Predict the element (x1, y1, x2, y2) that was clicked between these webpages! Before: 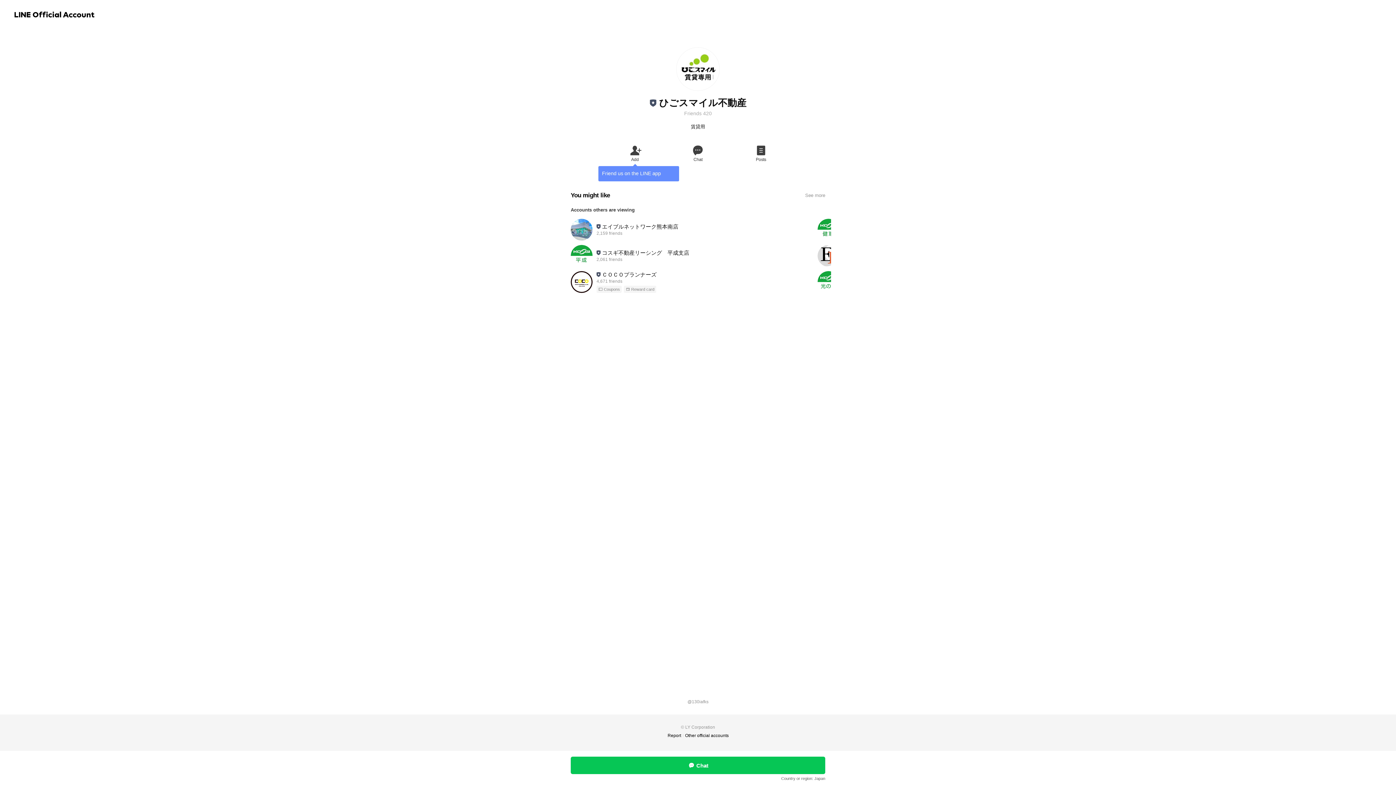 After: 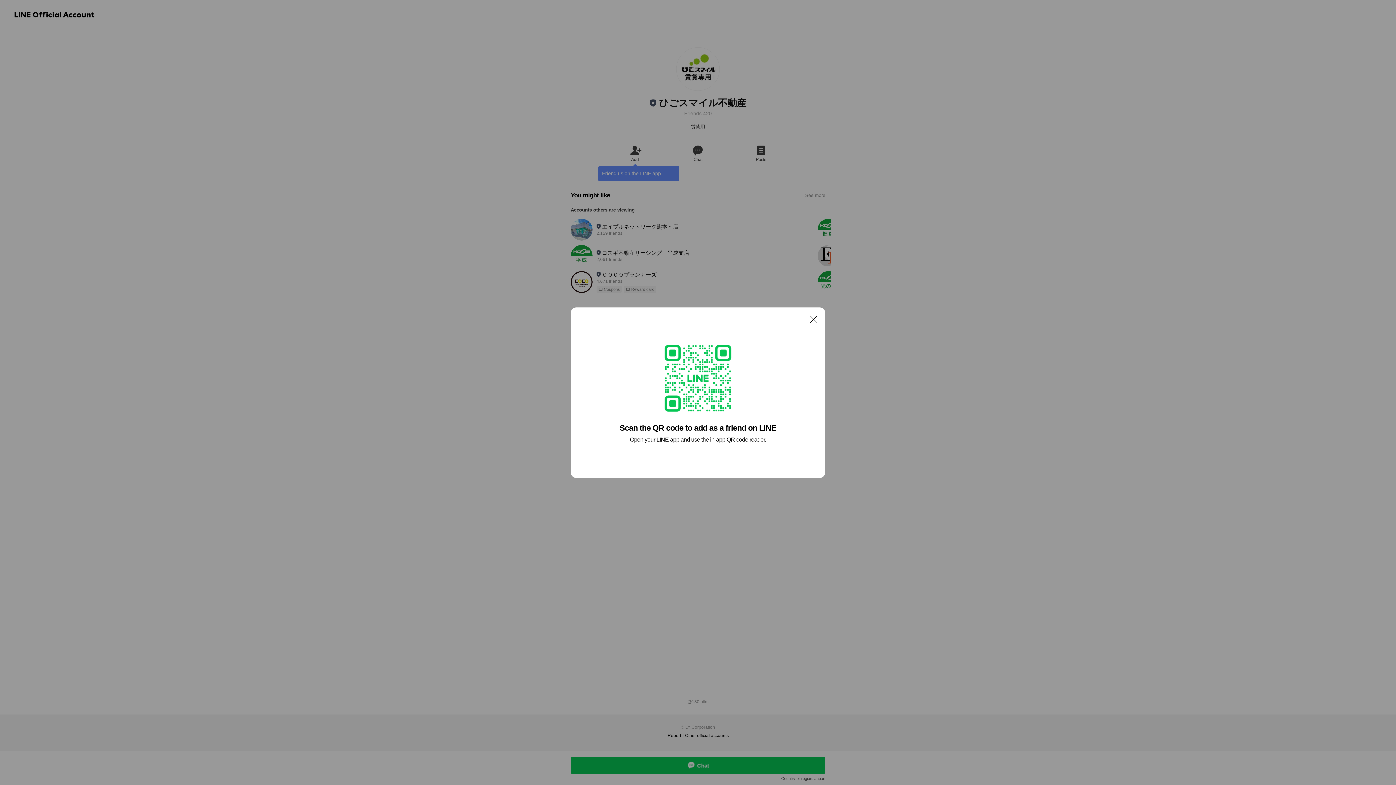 Action: bbox: (603, 143, 666, 162) label: Add